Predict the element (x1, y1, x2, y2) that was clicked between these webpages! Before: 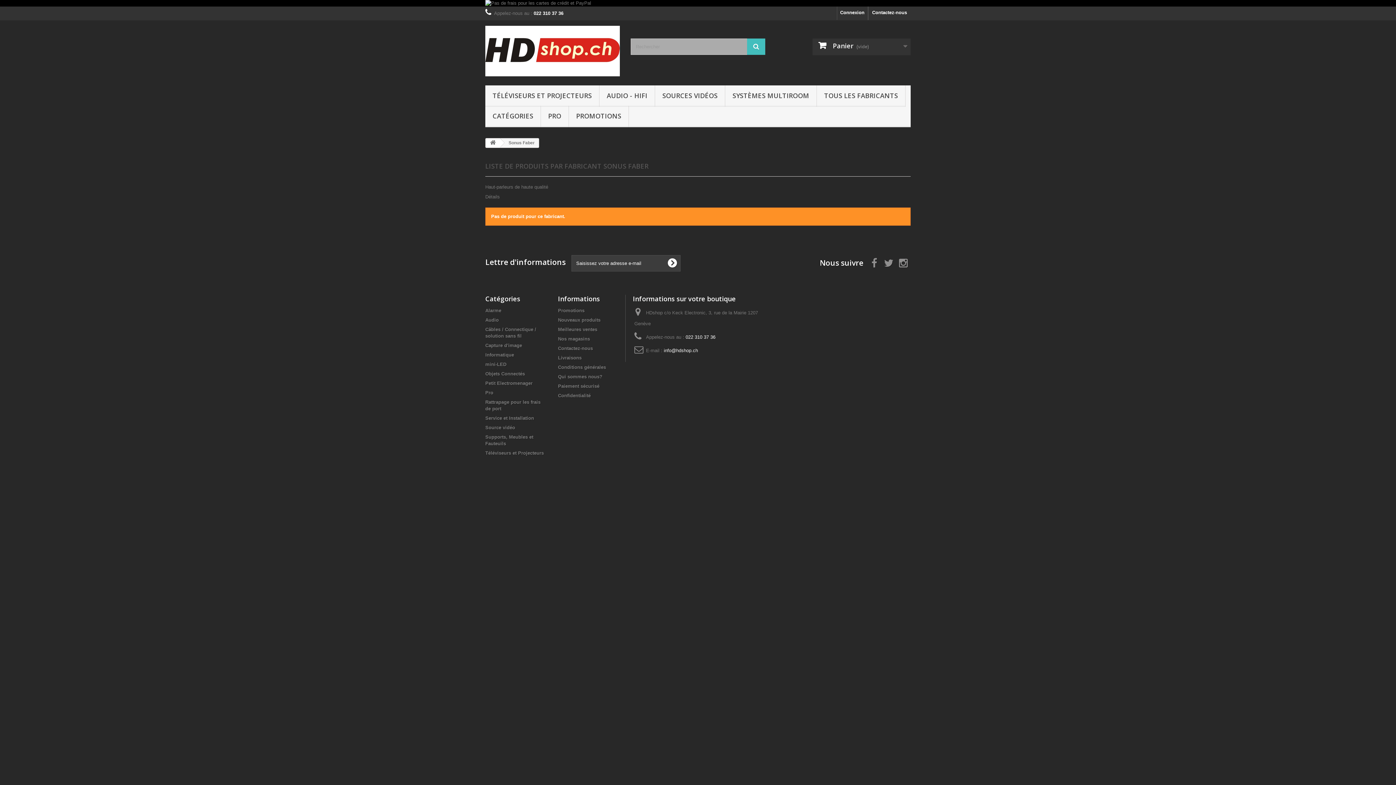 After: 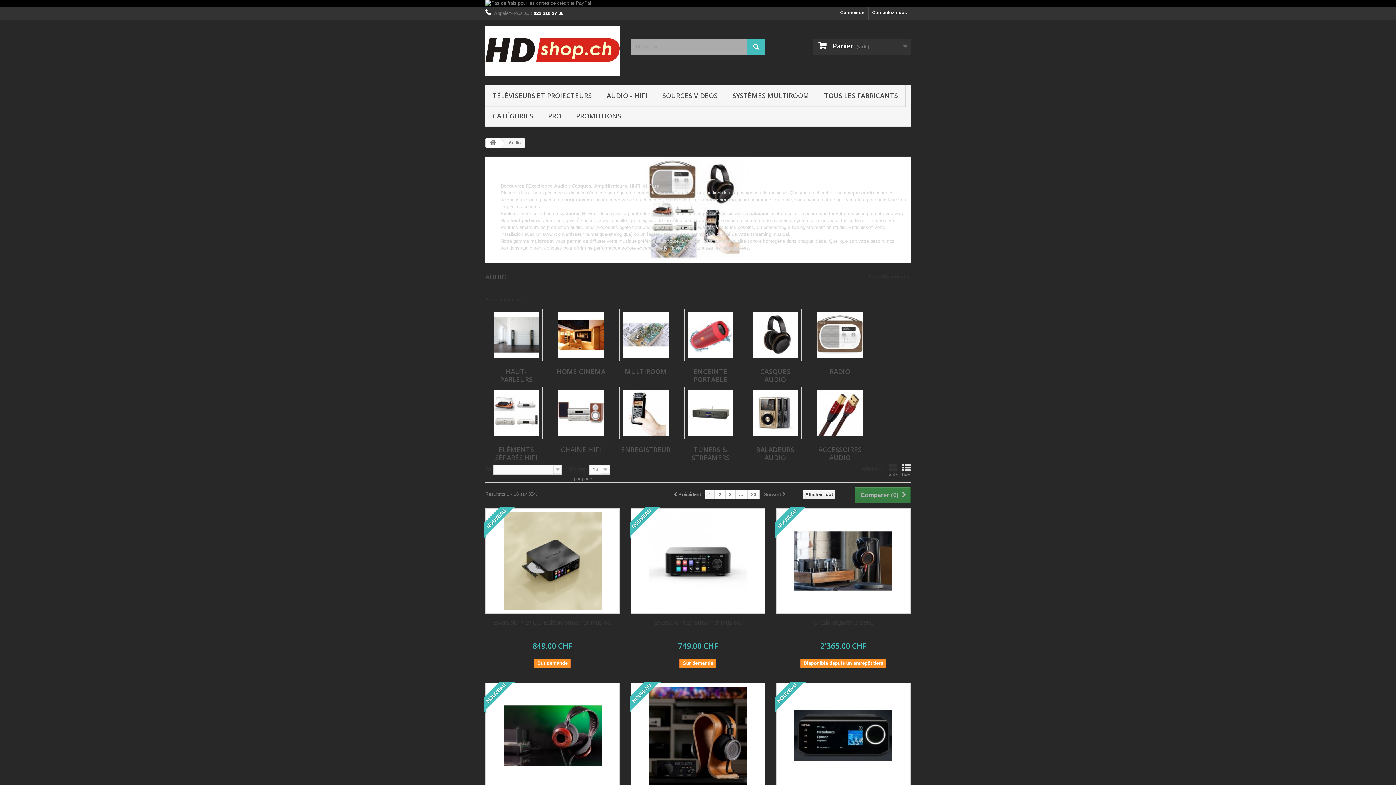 Action: label: AUDIO - HIFI bbox: (599, 85, 654, 106)